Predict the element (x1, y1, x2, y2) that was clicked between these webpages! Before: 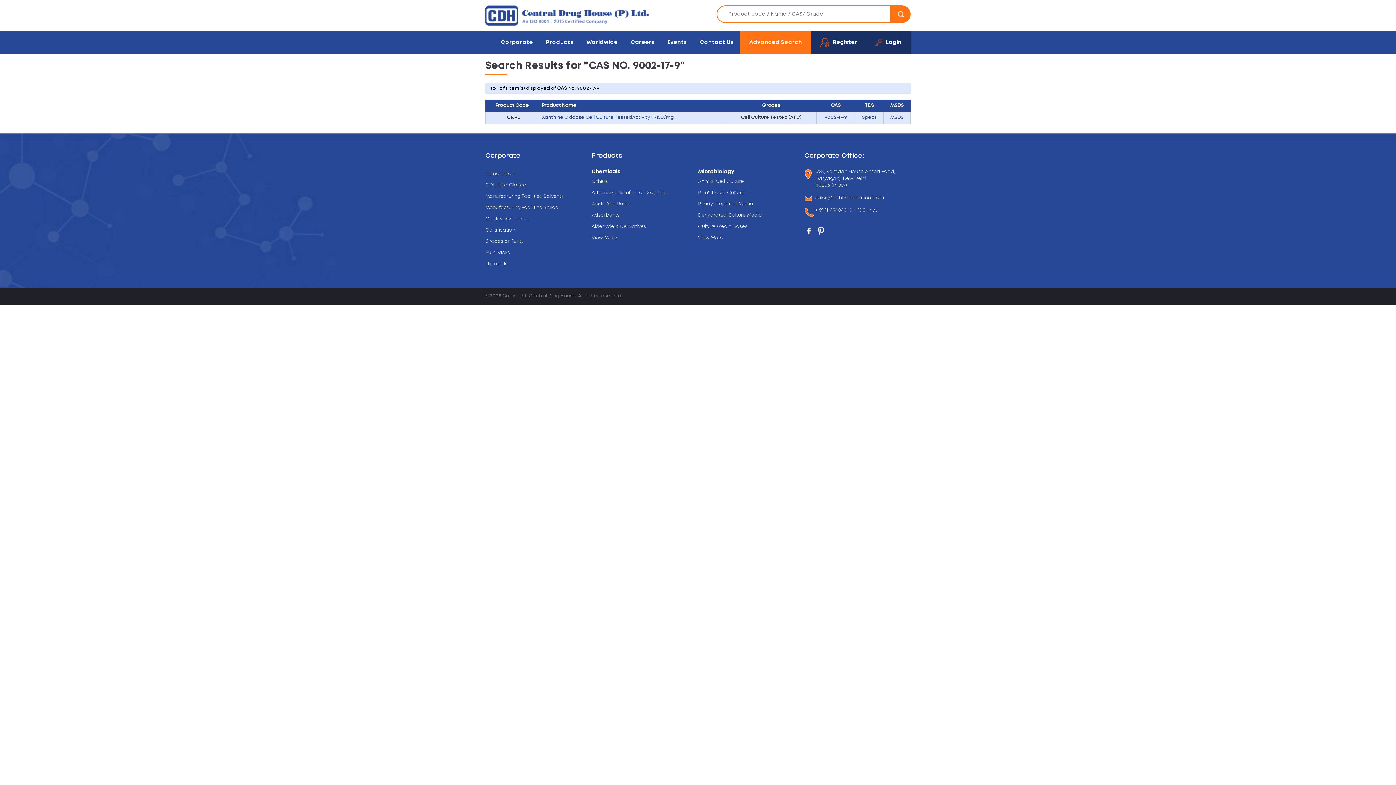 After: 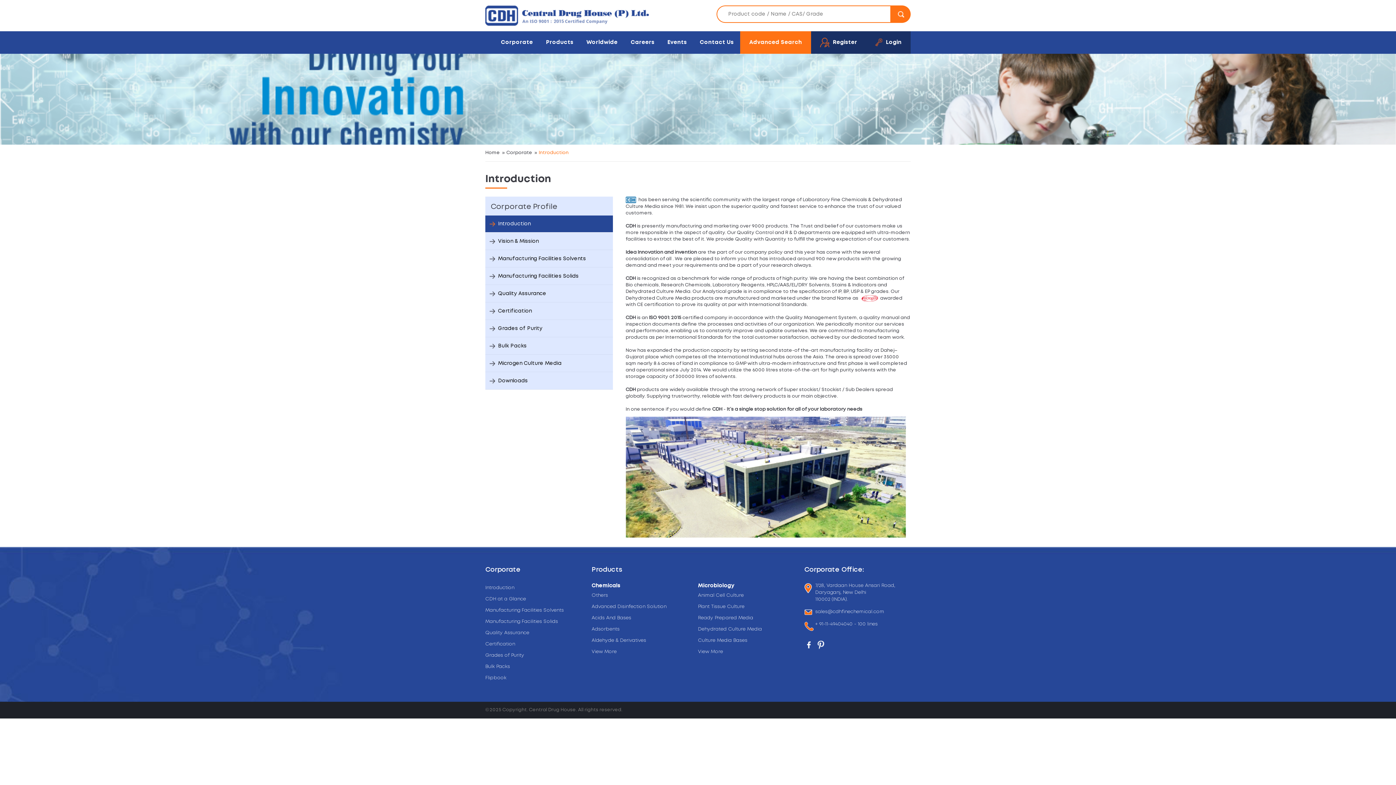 Action: label: Corporate bbox: (494, 31, 539, 53)